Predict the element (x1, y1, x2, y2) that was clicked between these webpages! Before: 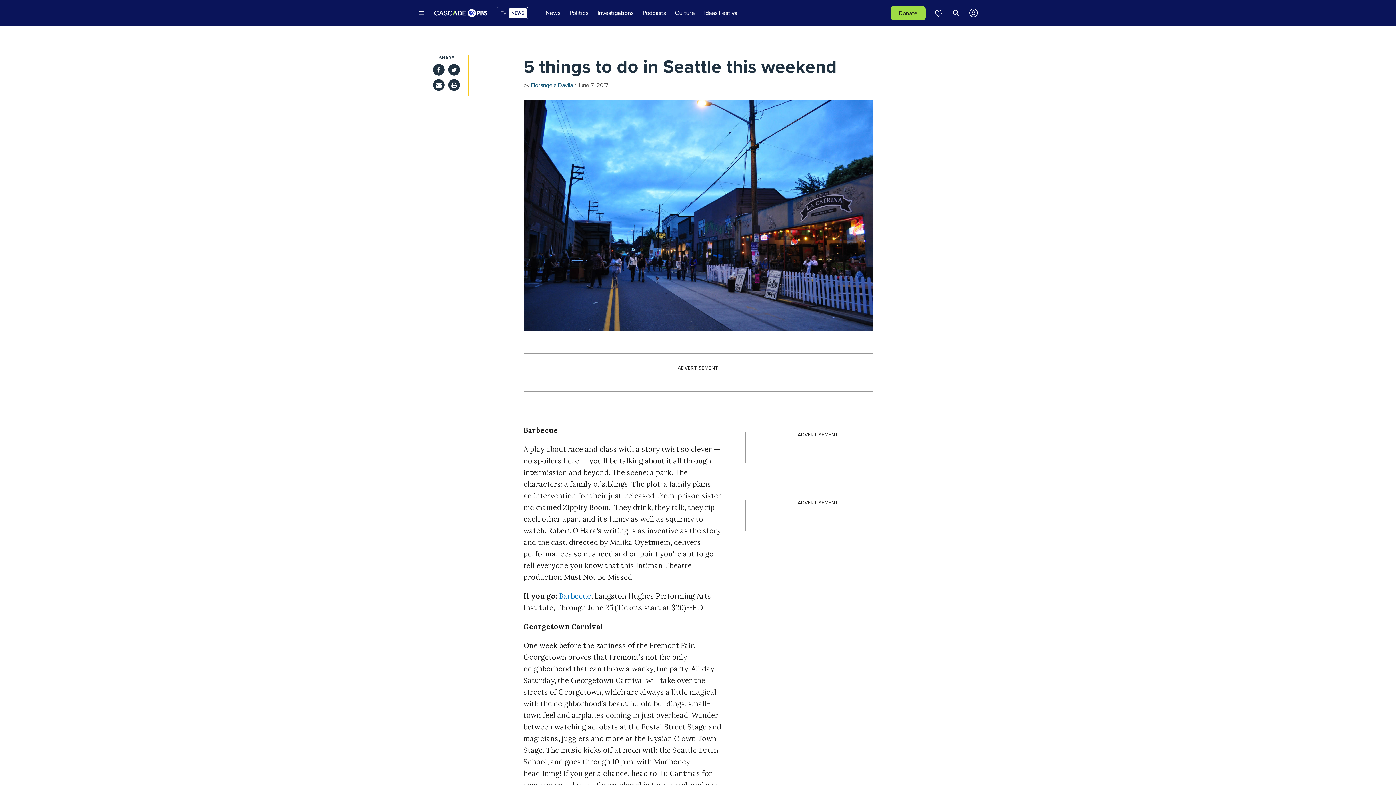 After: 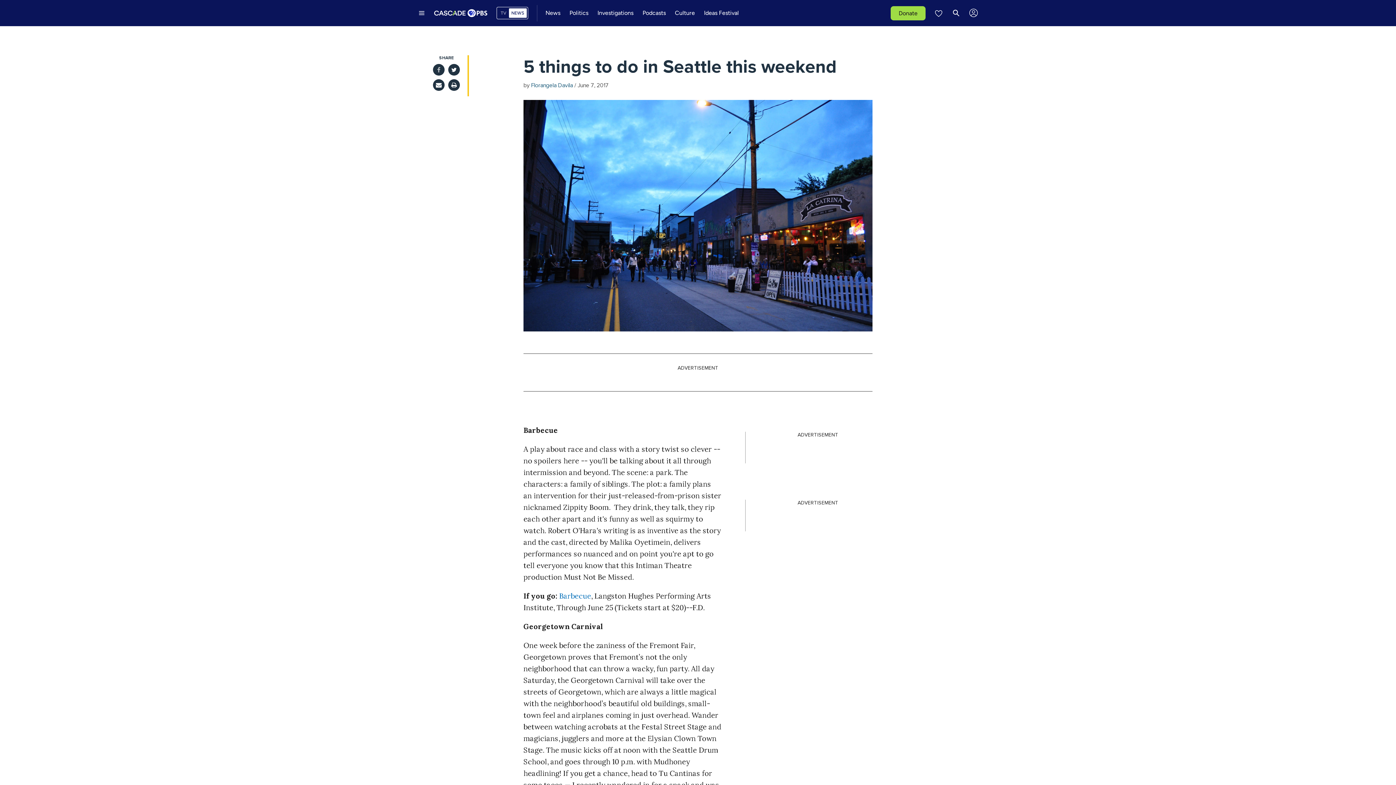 Action: bbox: (433, 64, 444, 75) label: Share content to Facebook